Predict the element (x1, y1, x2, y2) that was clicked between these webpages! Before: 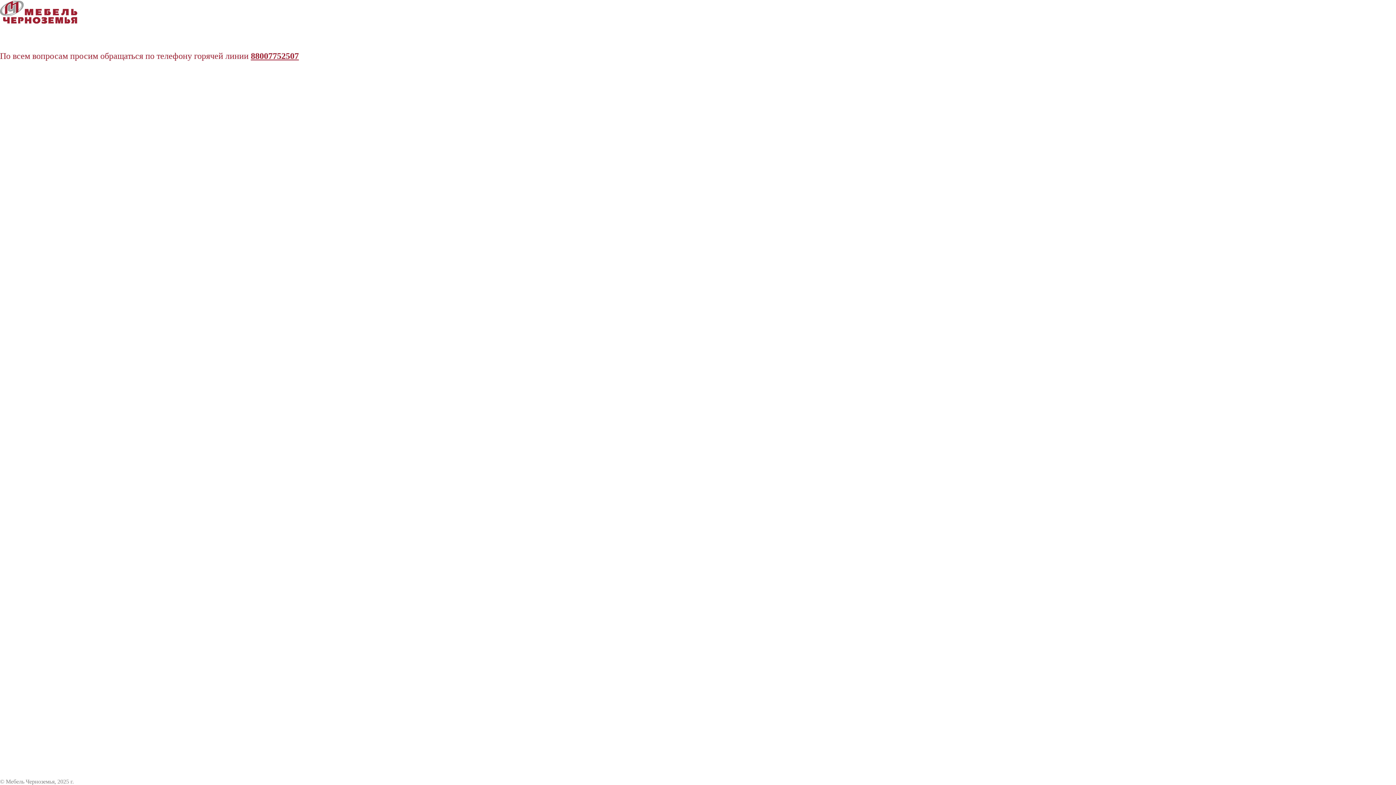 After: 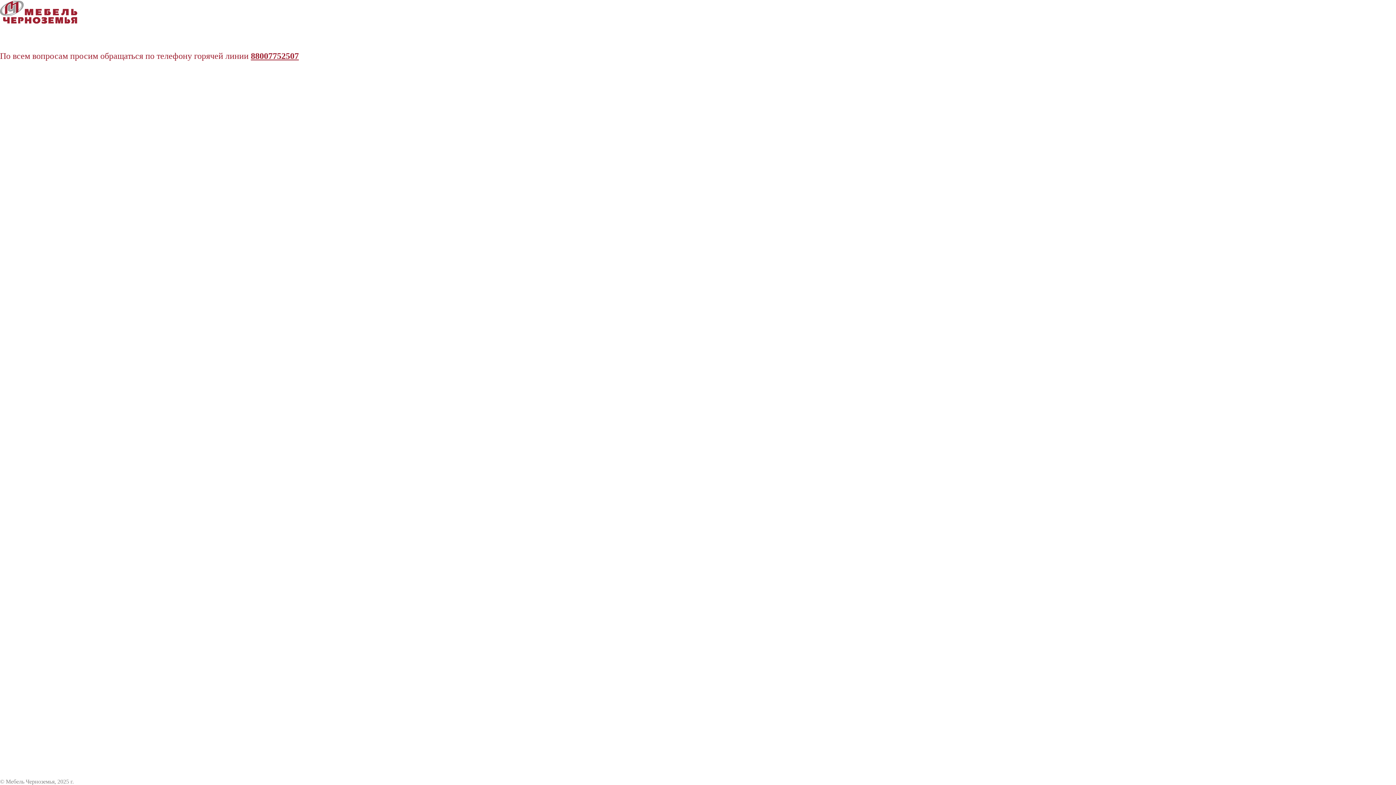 Action: label: 88007752507 bbox: (250, 51, 298, 60)